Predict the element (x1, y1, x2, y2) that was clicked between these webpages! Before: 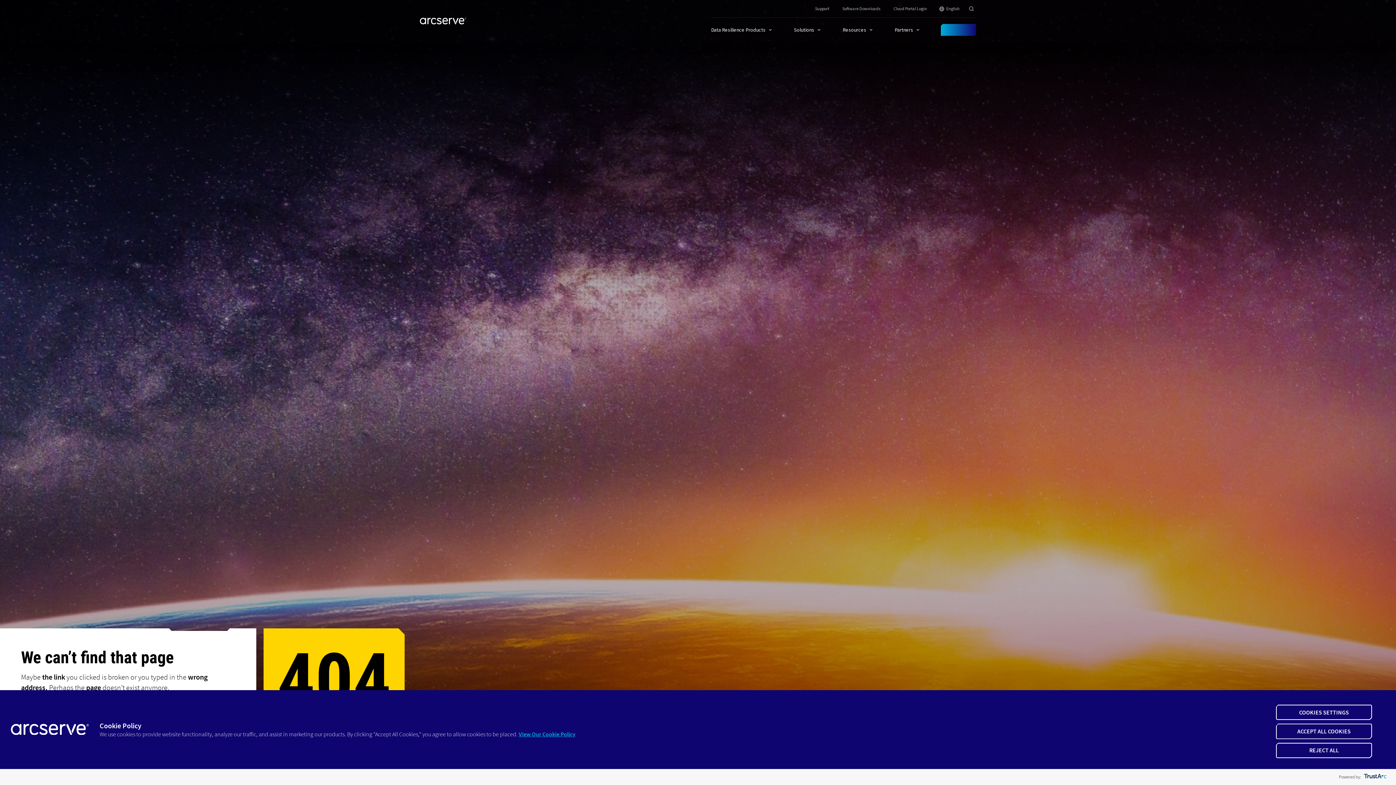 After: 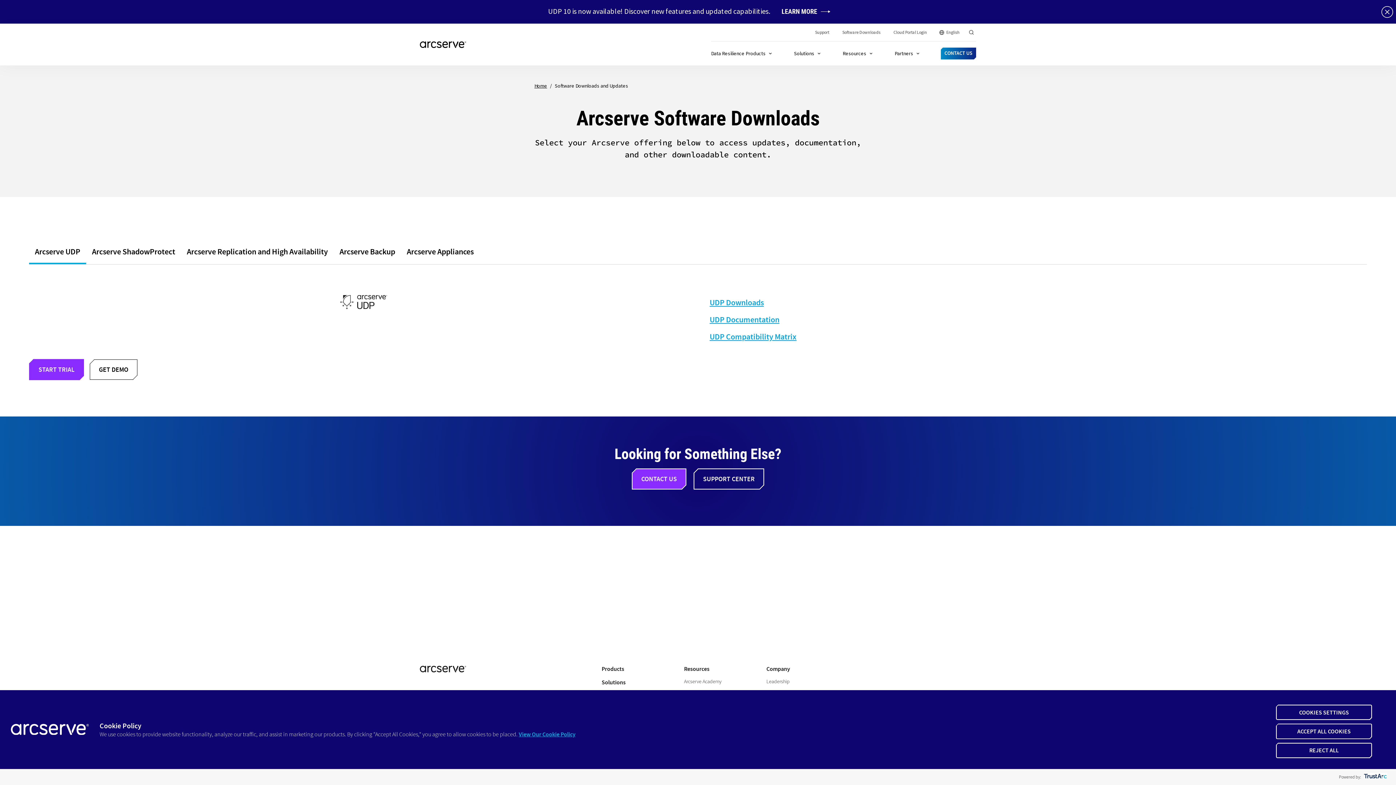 Action: label: Software Downloads bbox: (836, 0, 887, 17)